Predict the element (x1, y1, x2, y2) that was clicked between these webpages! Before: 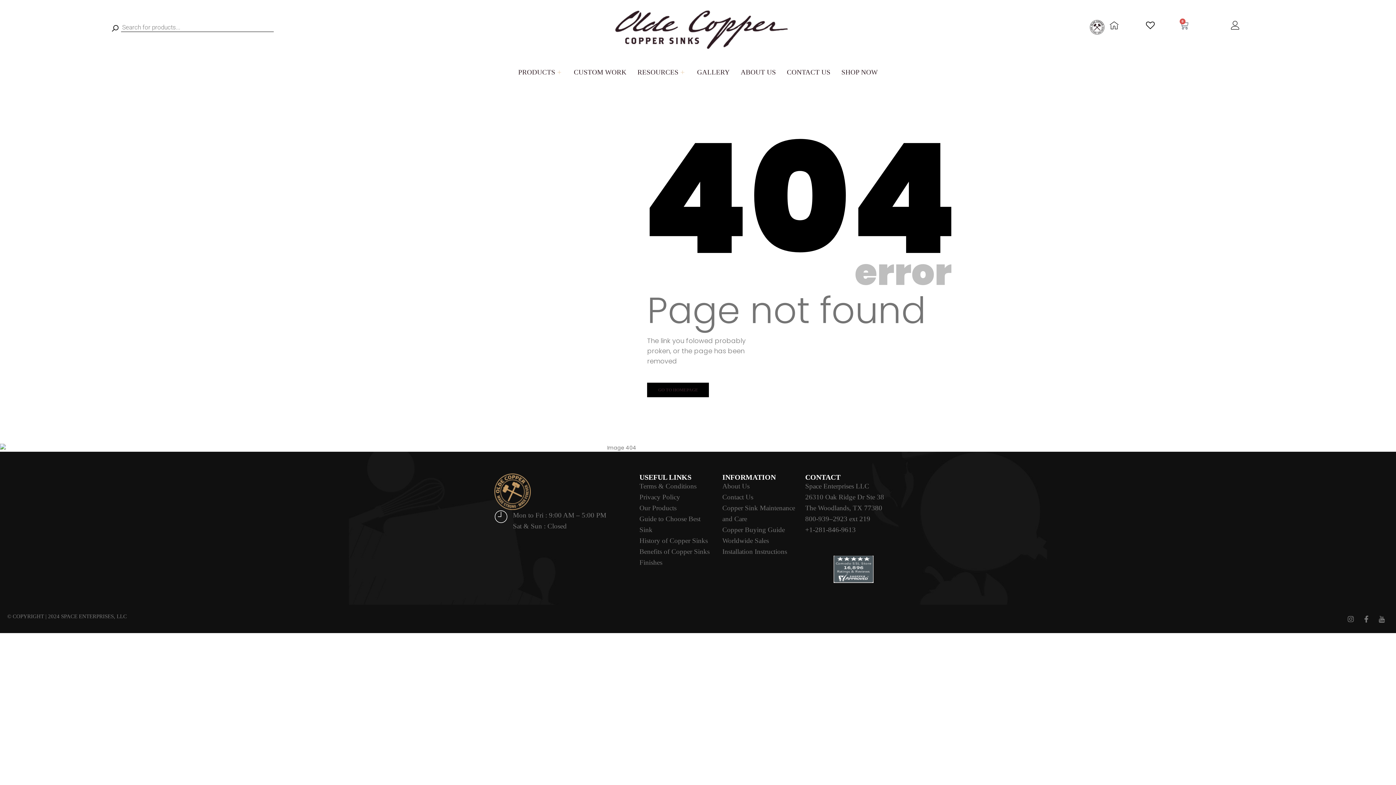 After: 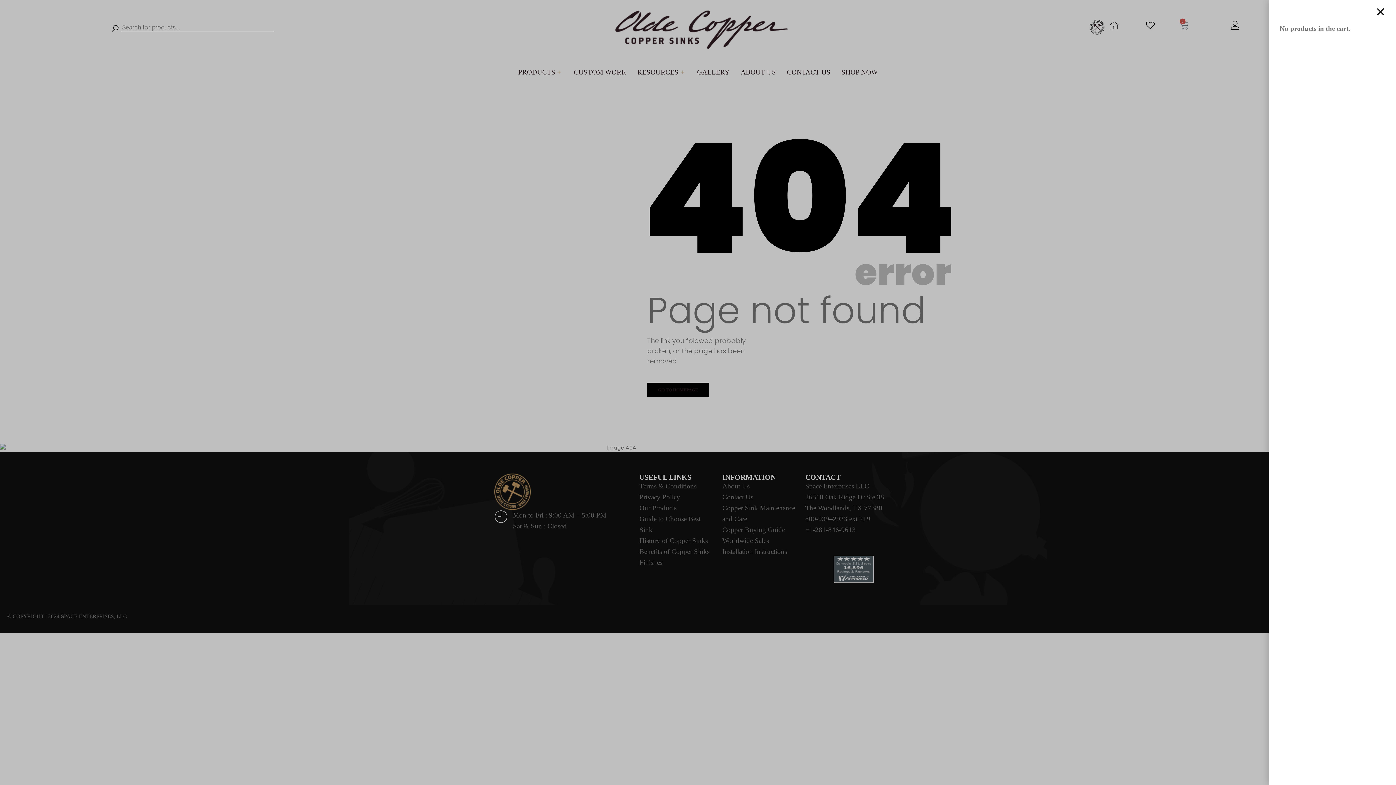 Action: bbox: (1179, 21, 1188, 29) label: 0
Cart